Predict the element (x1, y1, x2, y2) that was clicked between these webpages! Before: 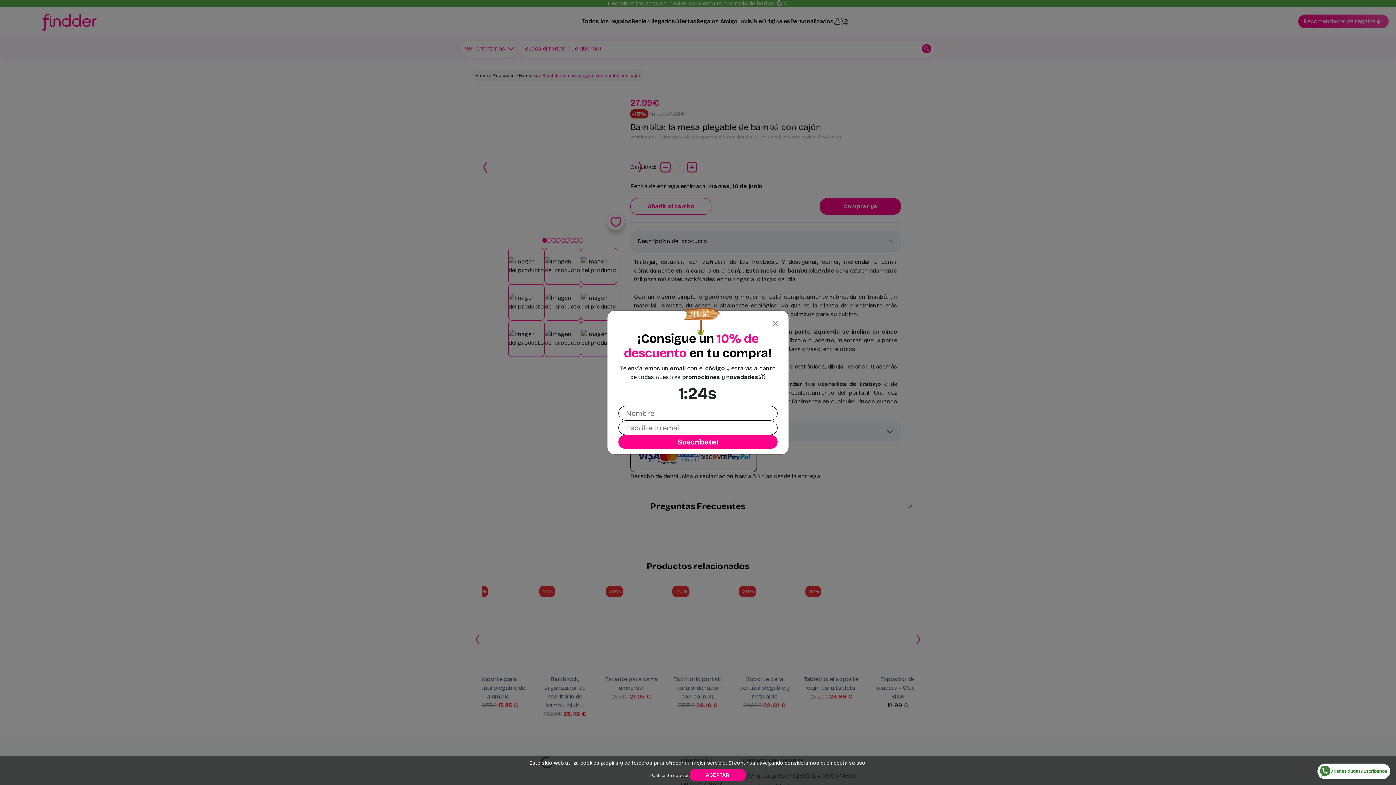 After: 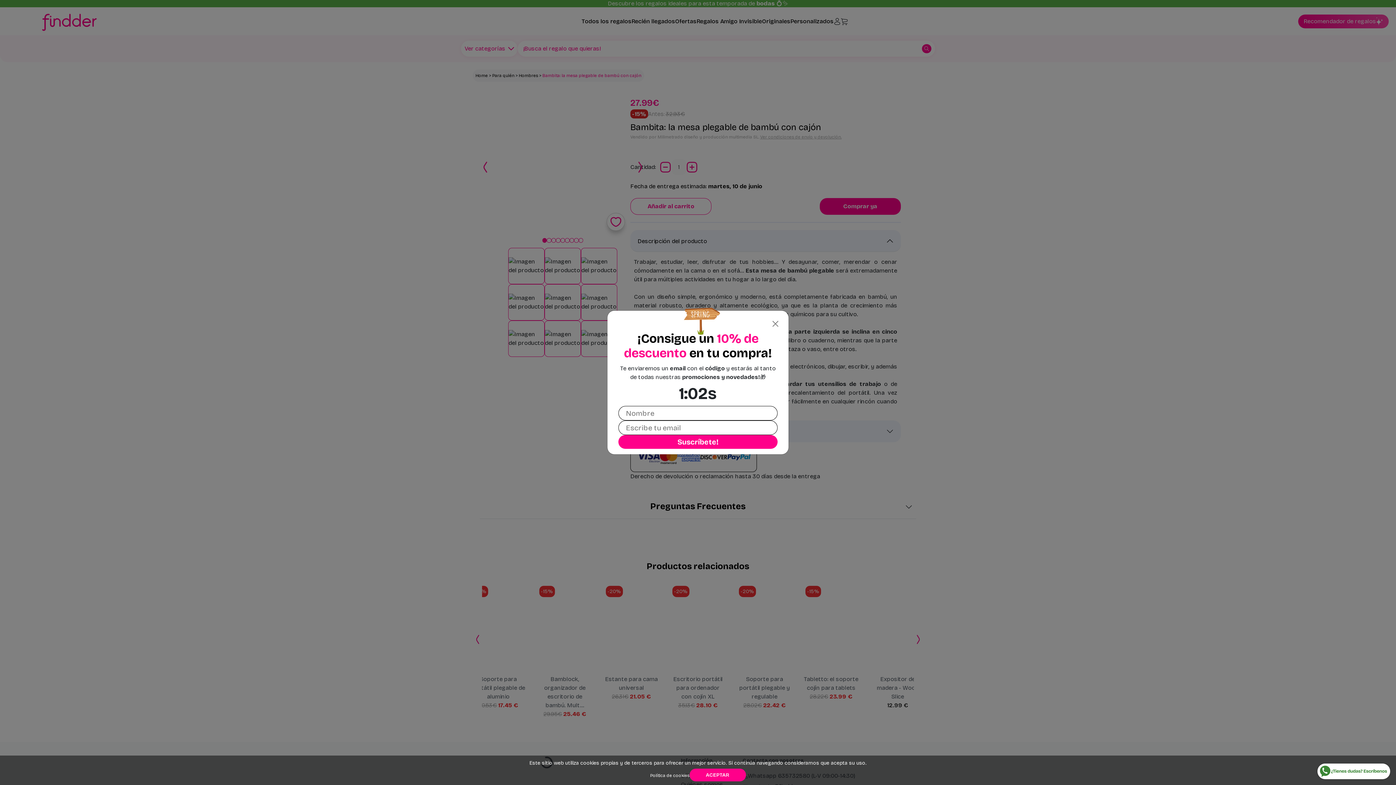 Action: bbox: (1317, 763, 1390, 779)